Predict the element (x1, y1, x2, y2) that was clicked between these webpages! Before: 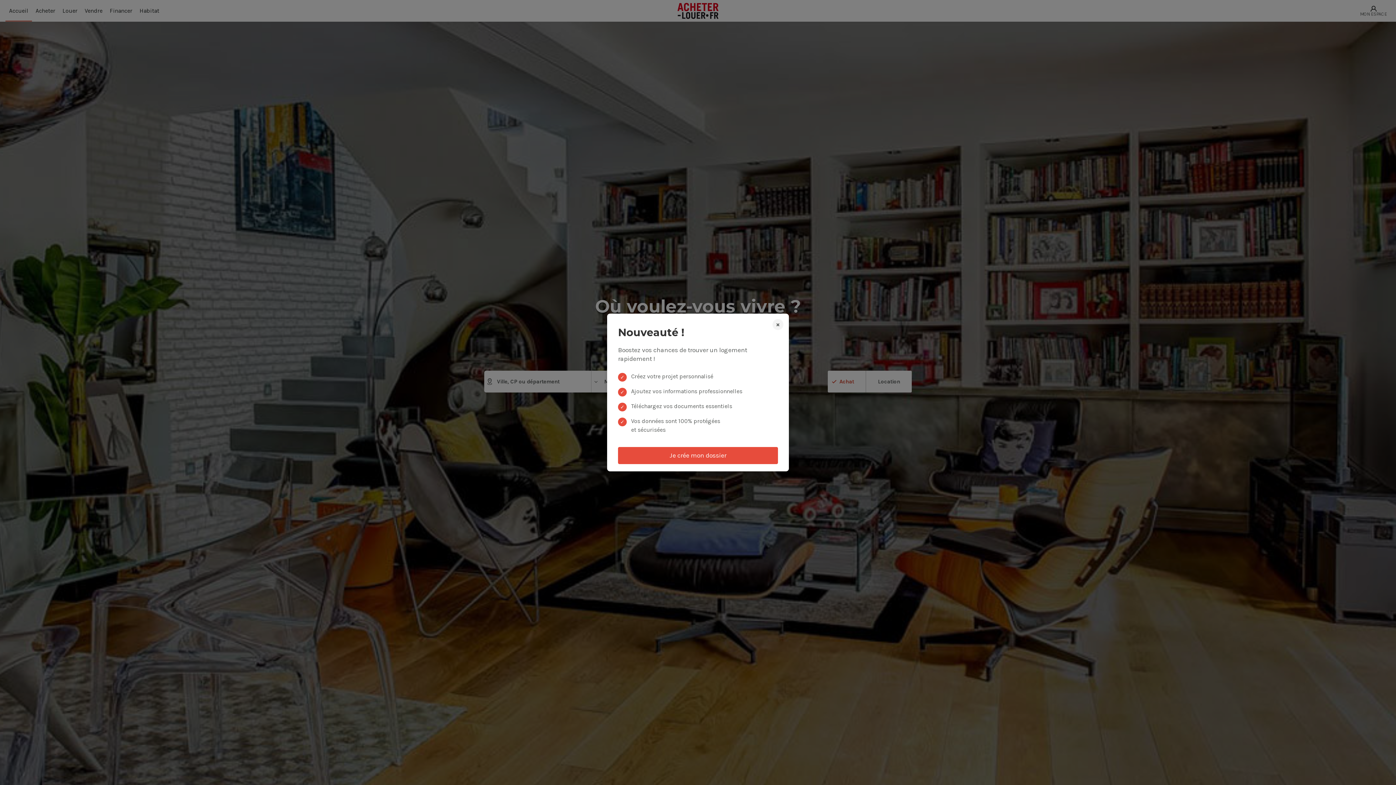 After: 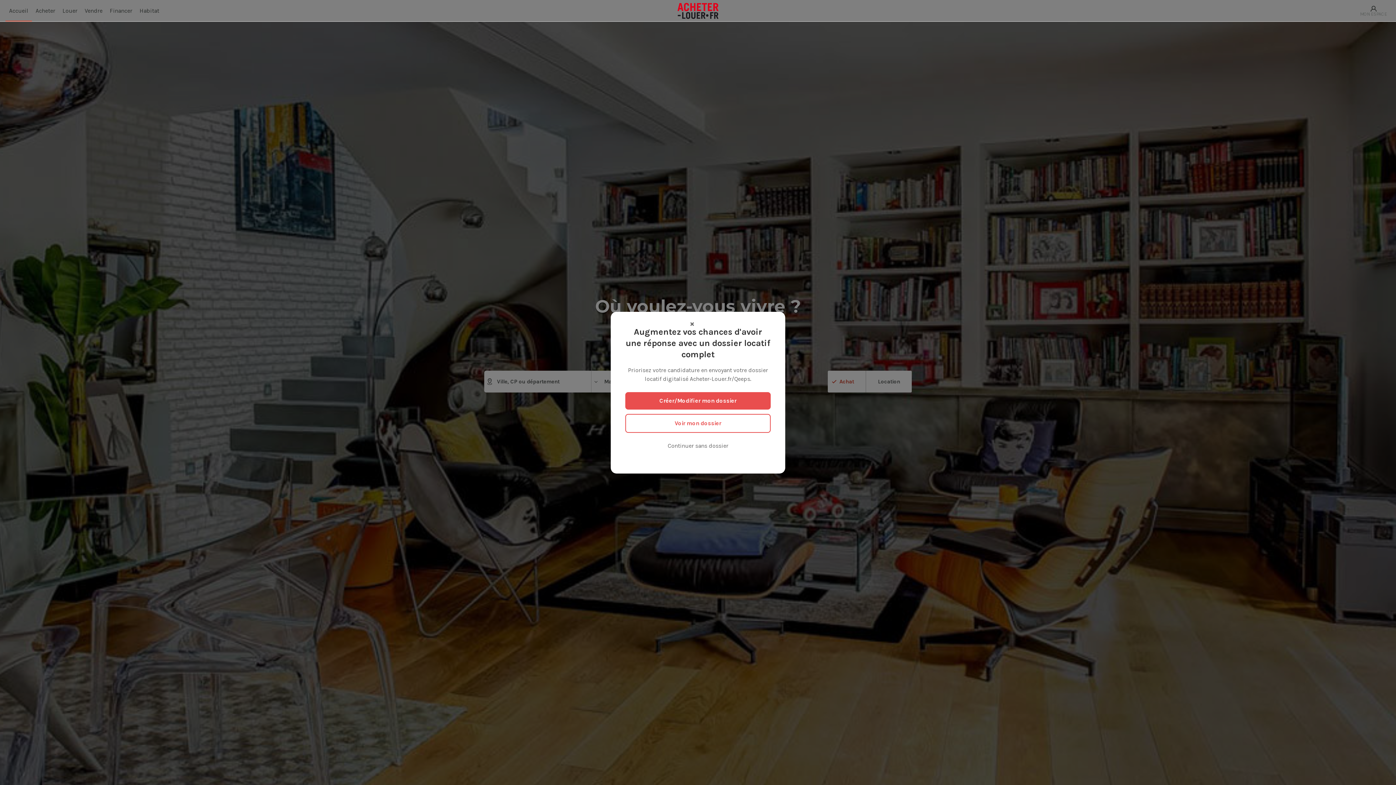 Action: bbox: (618, 447, 778, 464) label: Je crée mon dossier